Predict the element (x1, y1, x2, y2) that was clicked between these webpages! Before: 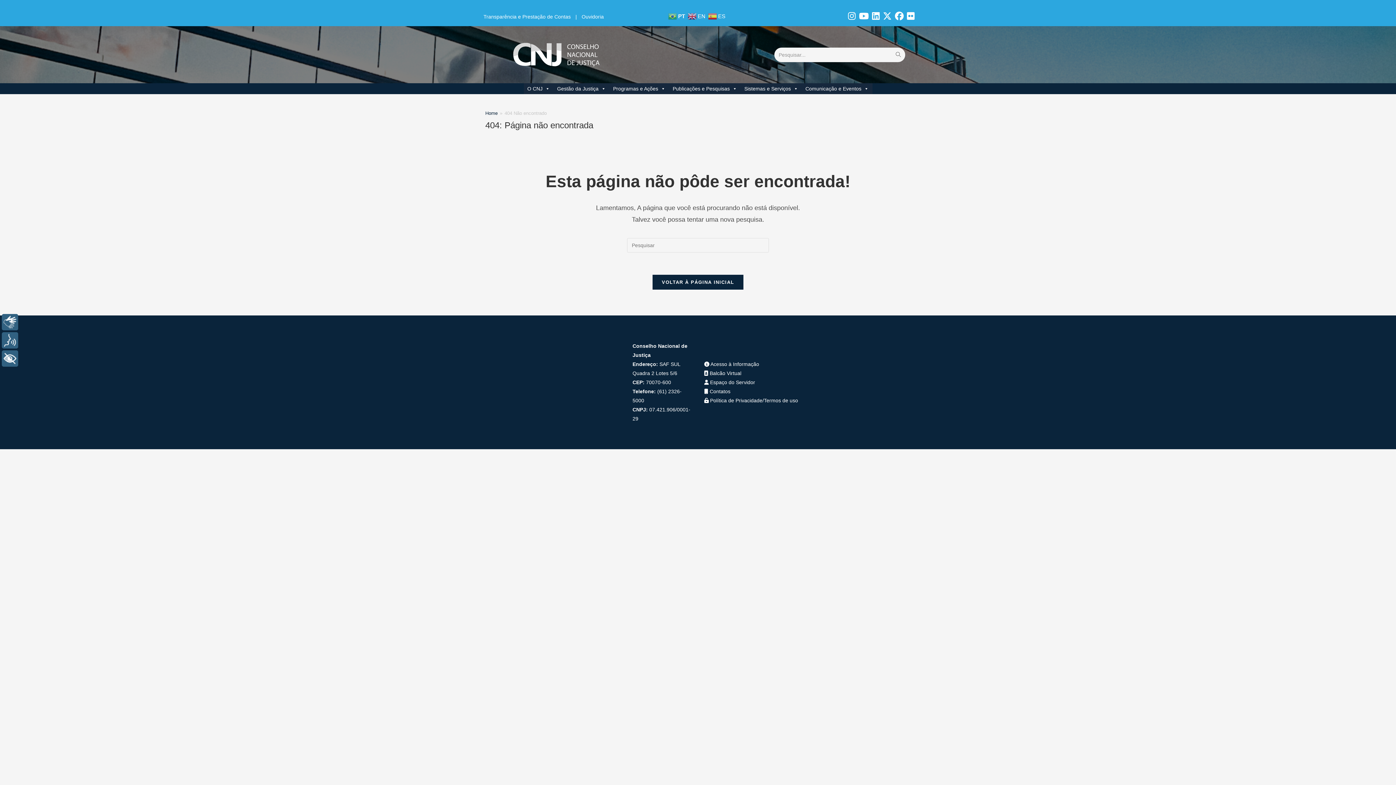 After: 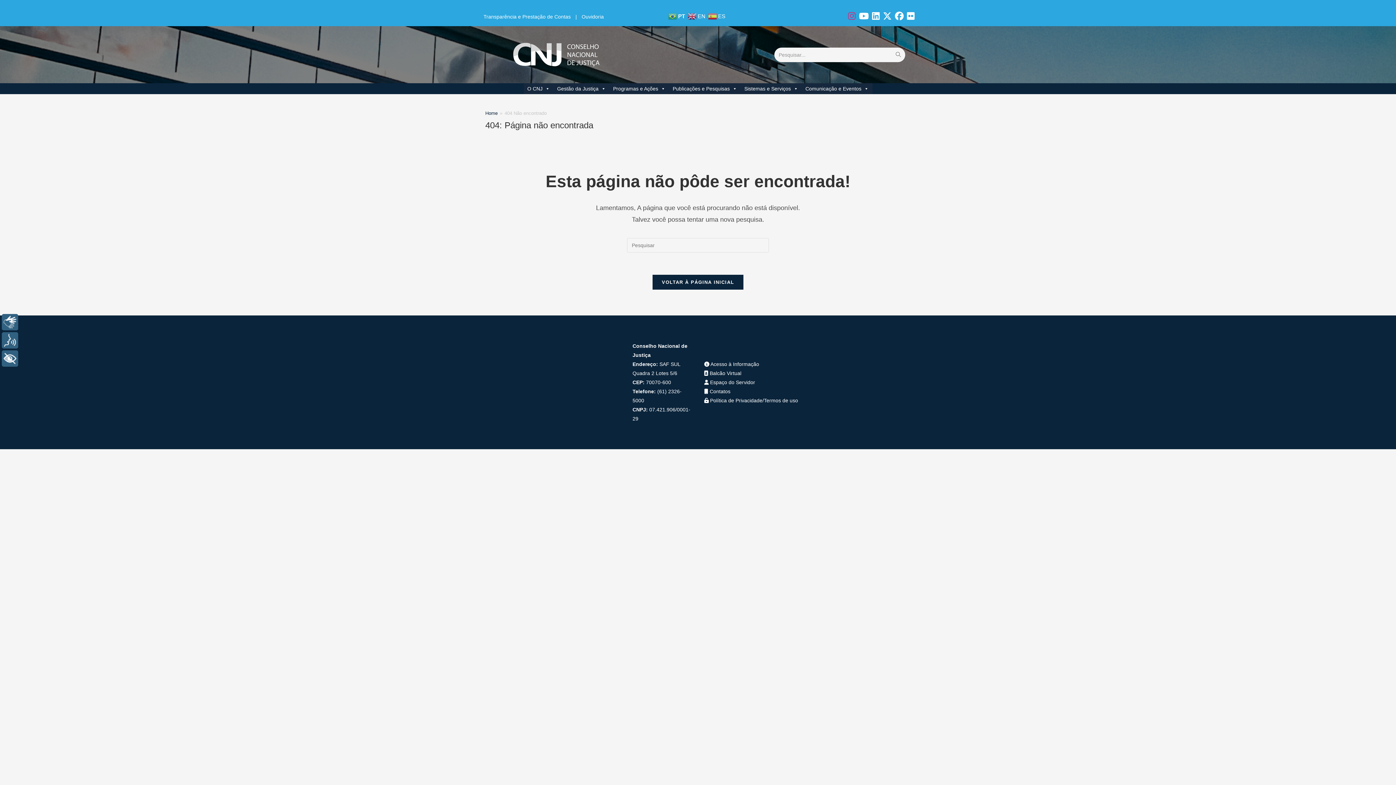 Action: bbox: (847, 15, 858, 20) label:  